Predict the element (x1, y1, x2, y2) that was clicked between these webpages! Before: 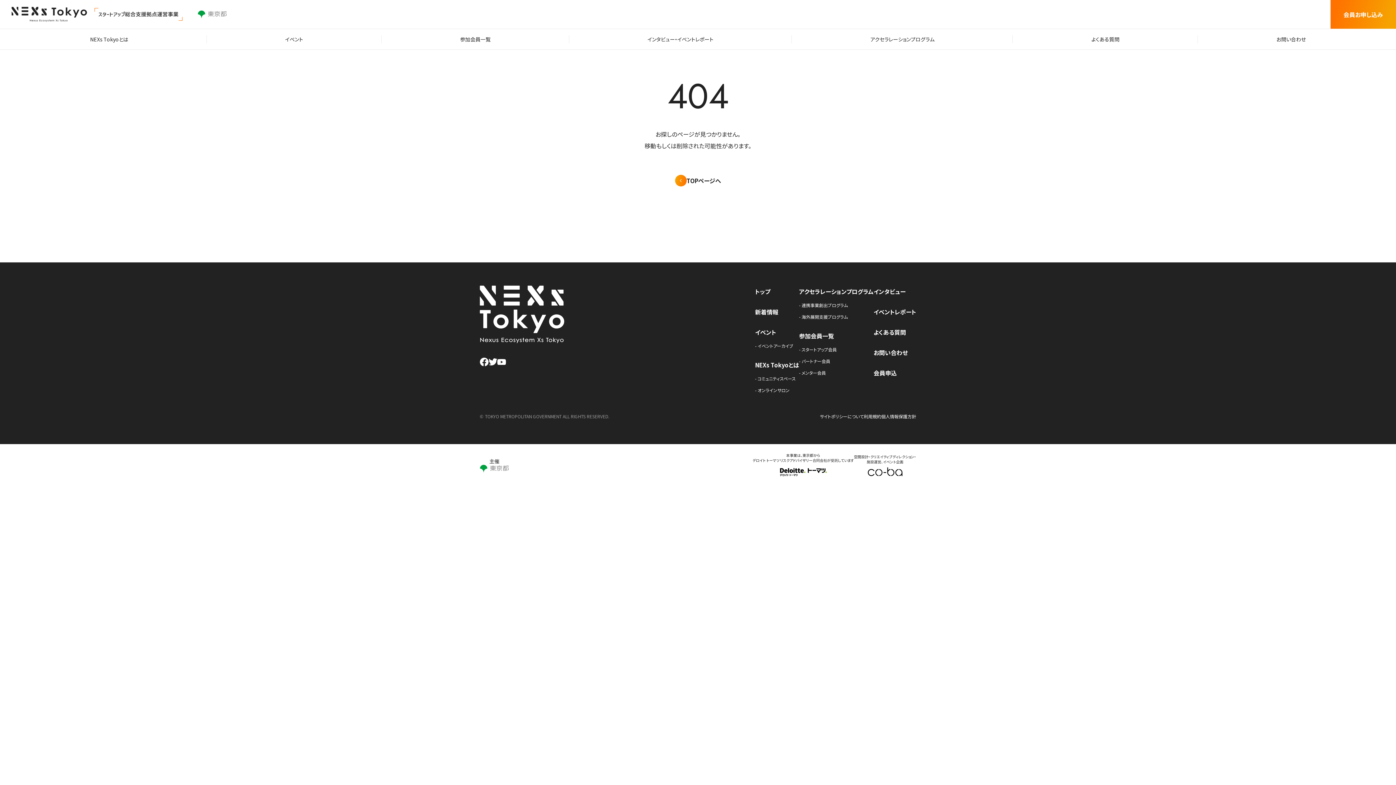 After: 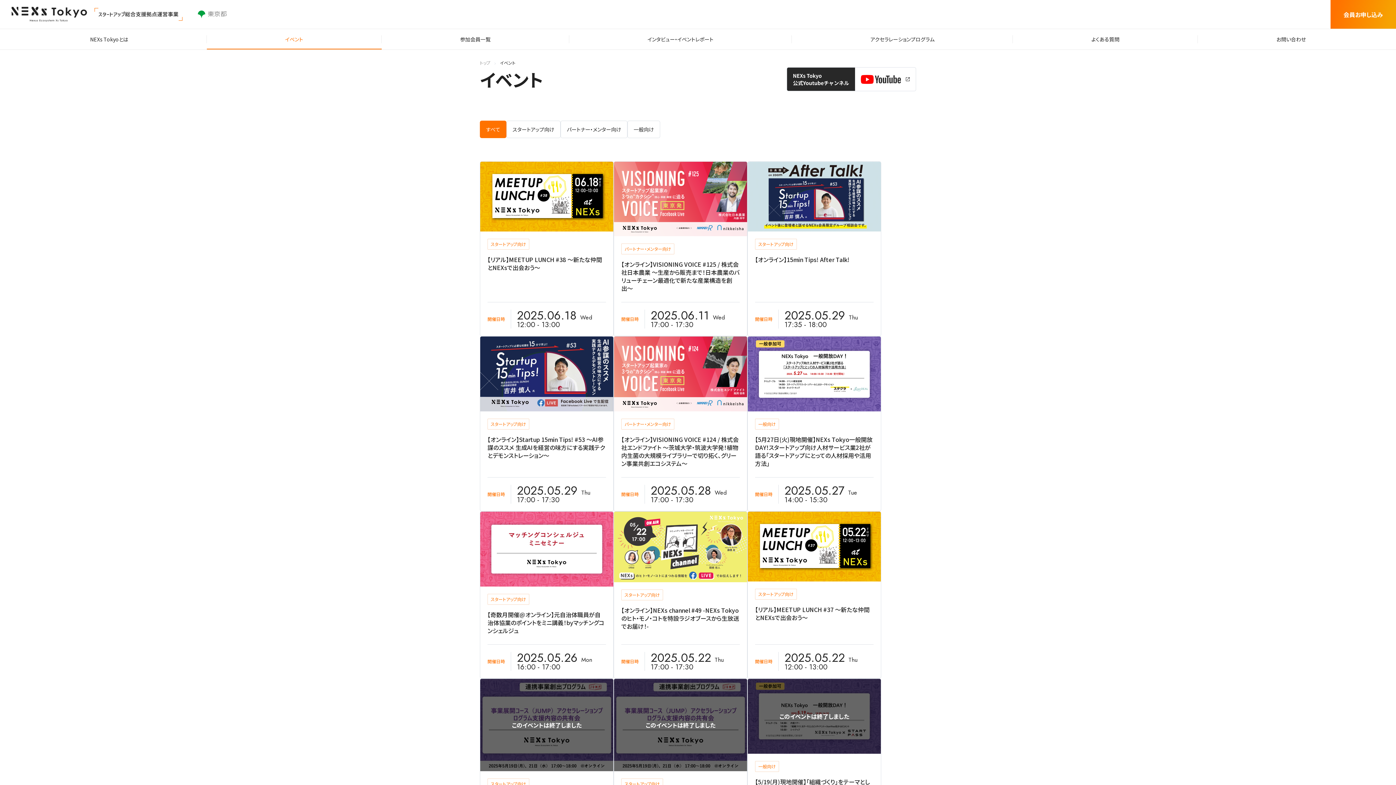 Action: bbox: (282, 34, 306, 44) label: イベント